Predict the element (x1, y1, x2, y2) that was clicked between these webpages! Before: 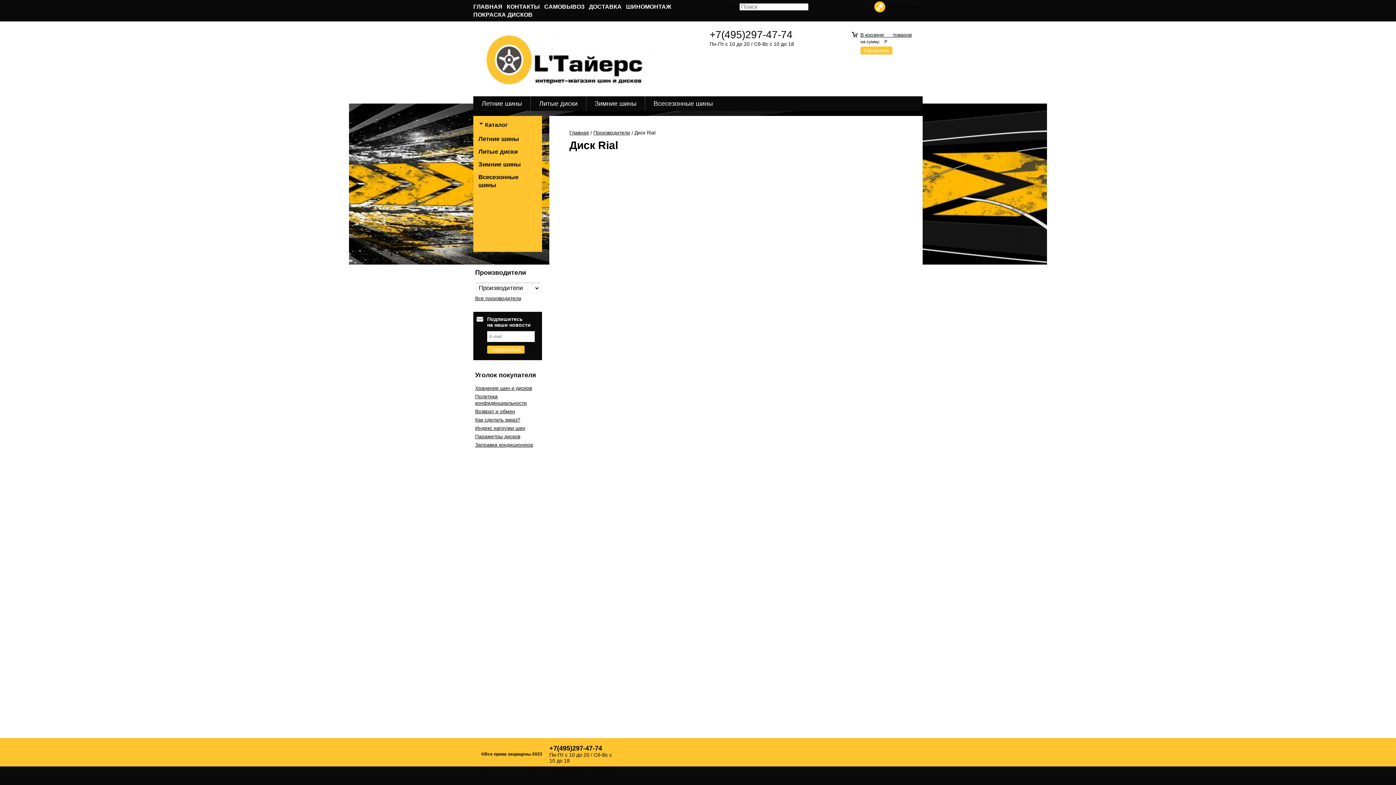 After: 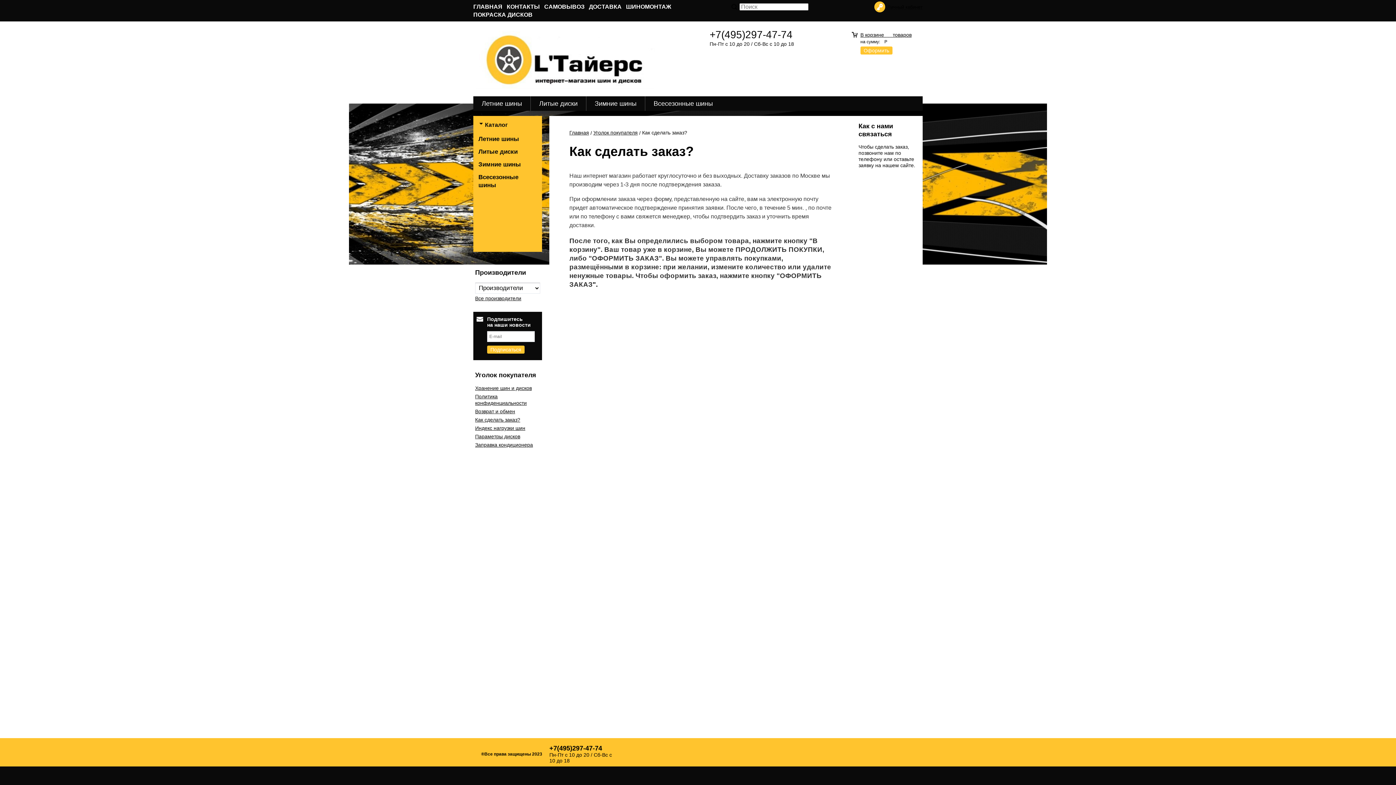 Action: bbox: (475, 417, 520, 422) label: Как сделать заказ?